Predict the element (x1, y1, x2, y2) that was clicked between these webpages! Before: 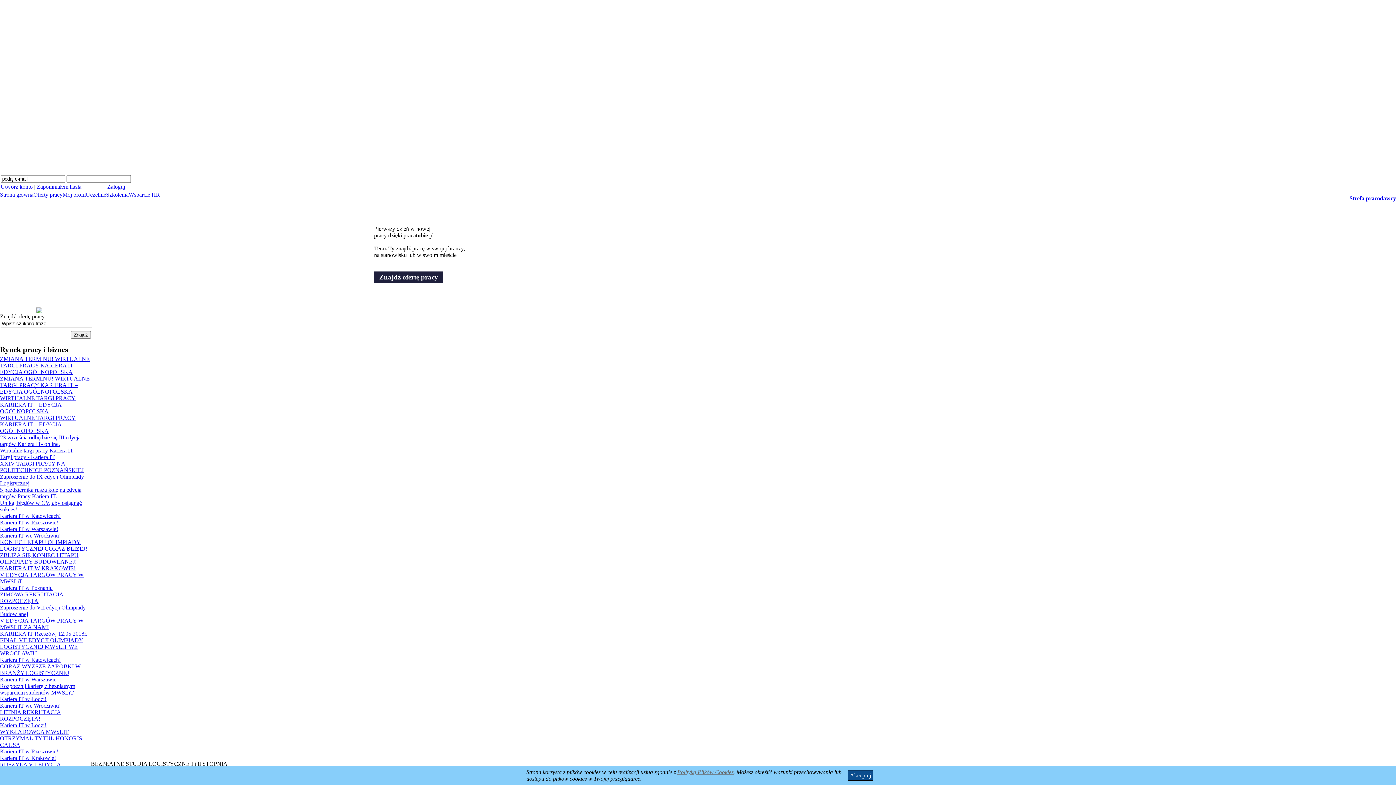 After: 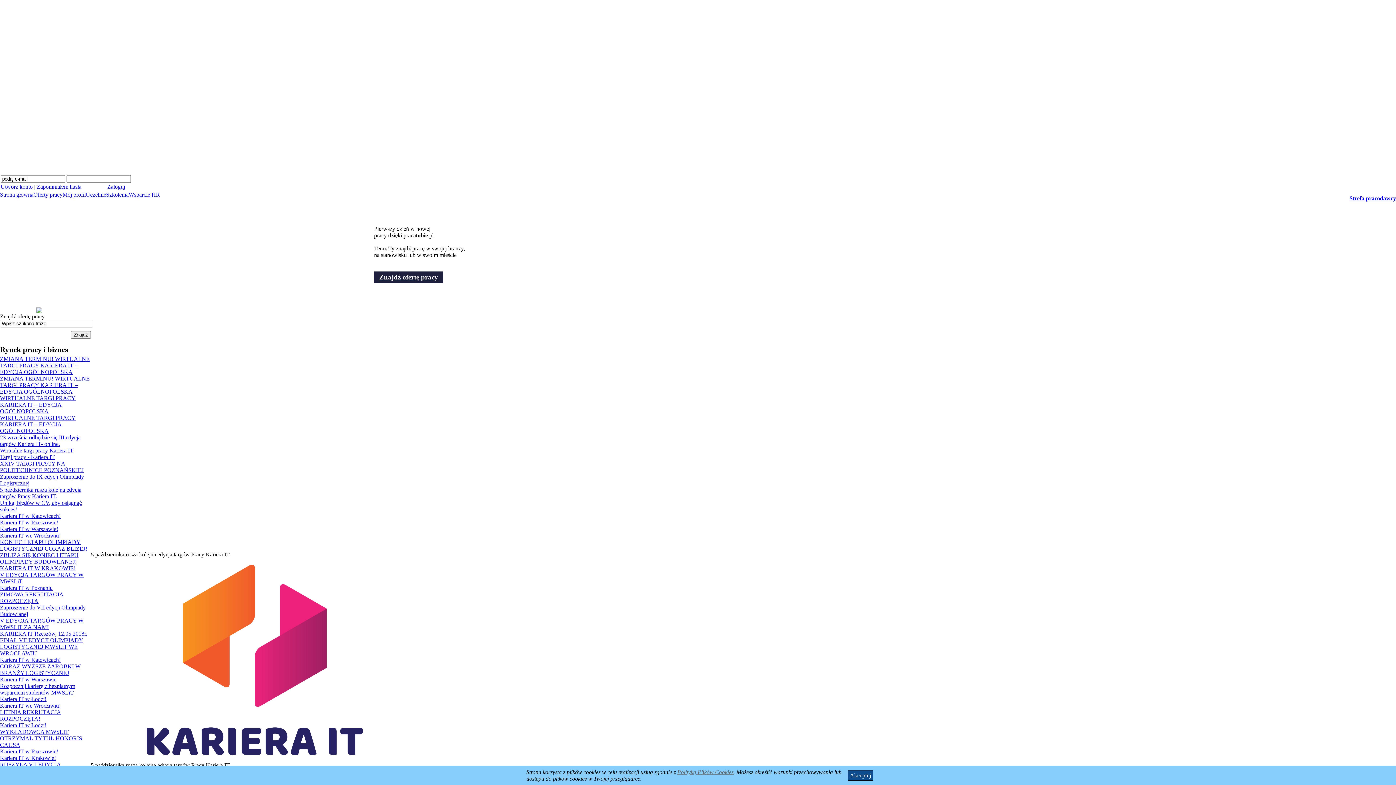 Action: label: 5 października rusza kolejna edycja targów Pracy Kariera IT. bbox: (0, 486, 81, 499)